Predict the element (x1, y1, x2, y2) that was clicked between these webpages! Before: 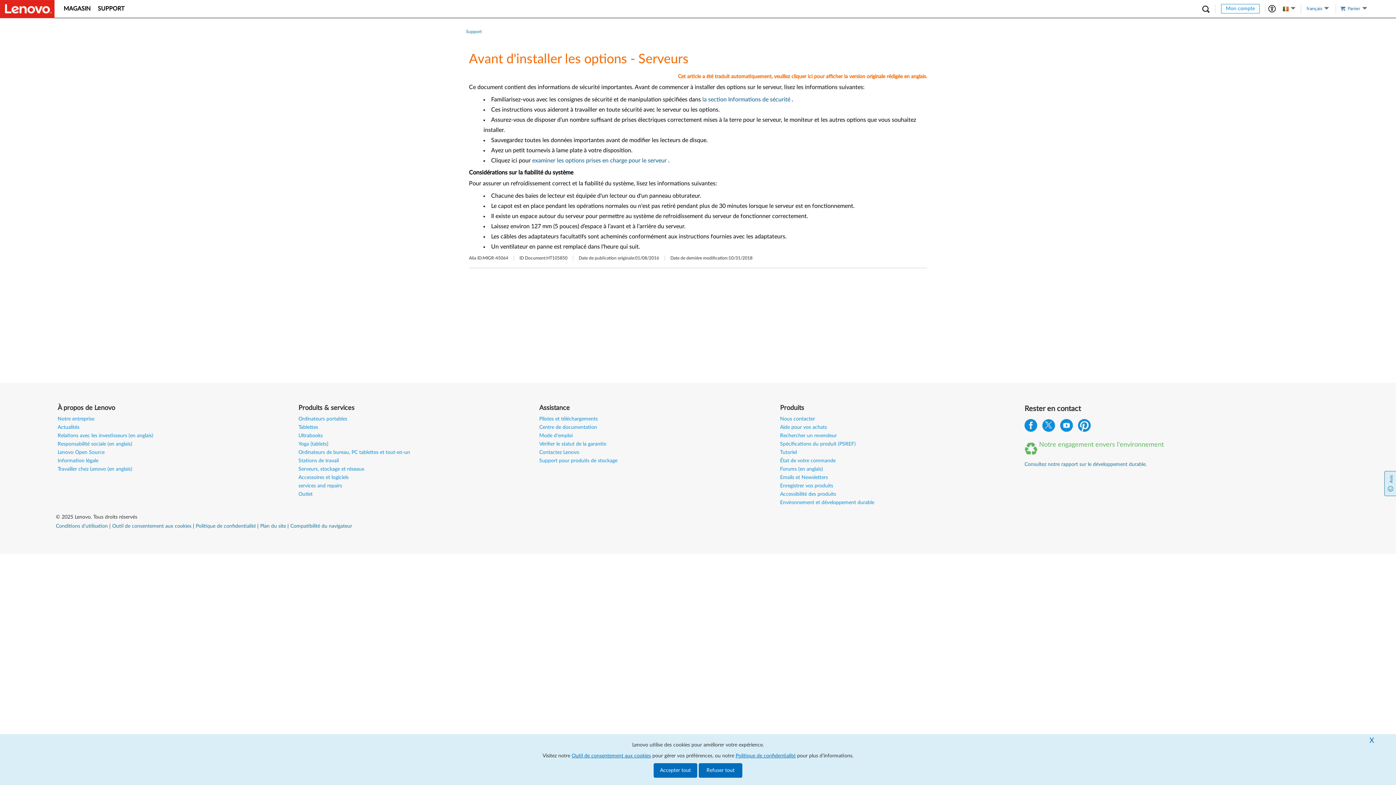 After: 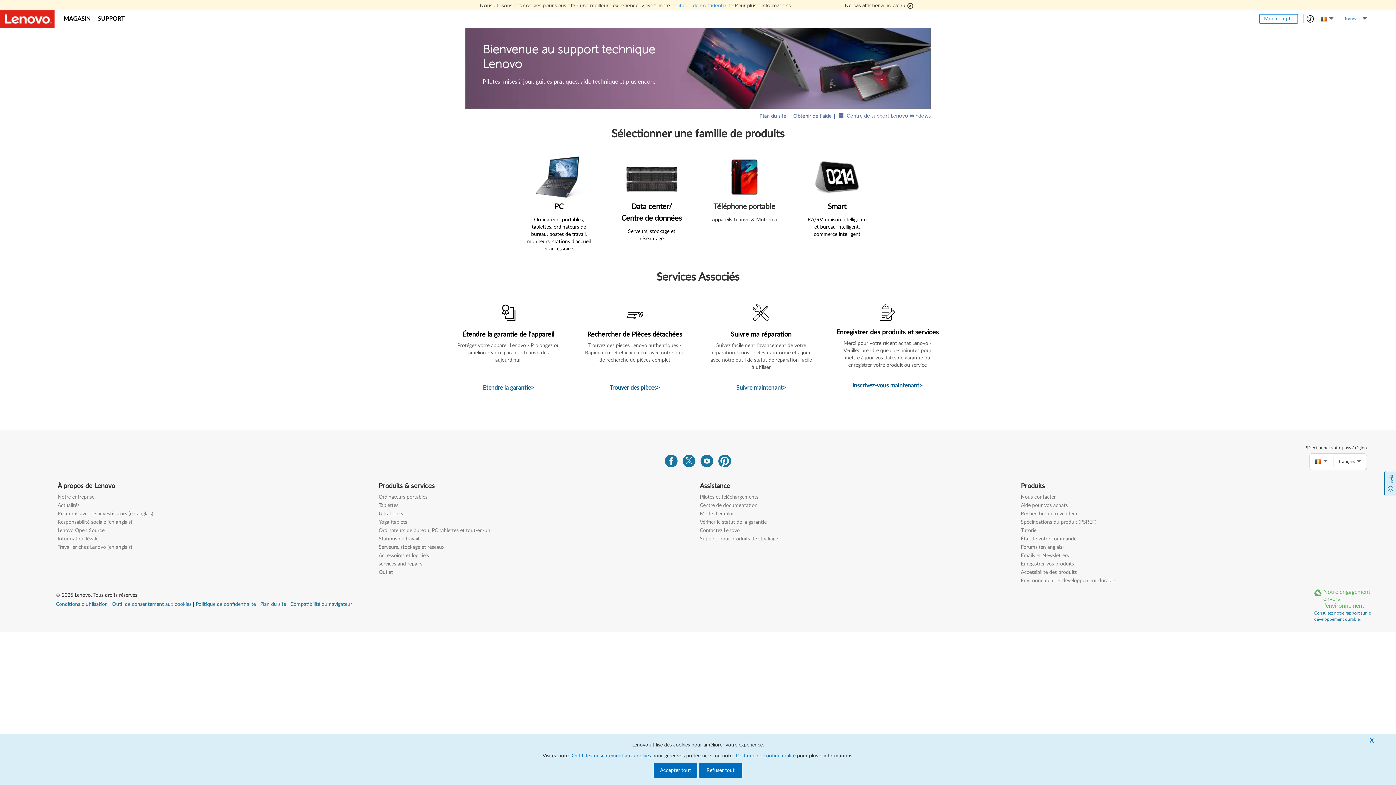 Action: bbox: (97, 5, 124, 12) label: SUPPORT